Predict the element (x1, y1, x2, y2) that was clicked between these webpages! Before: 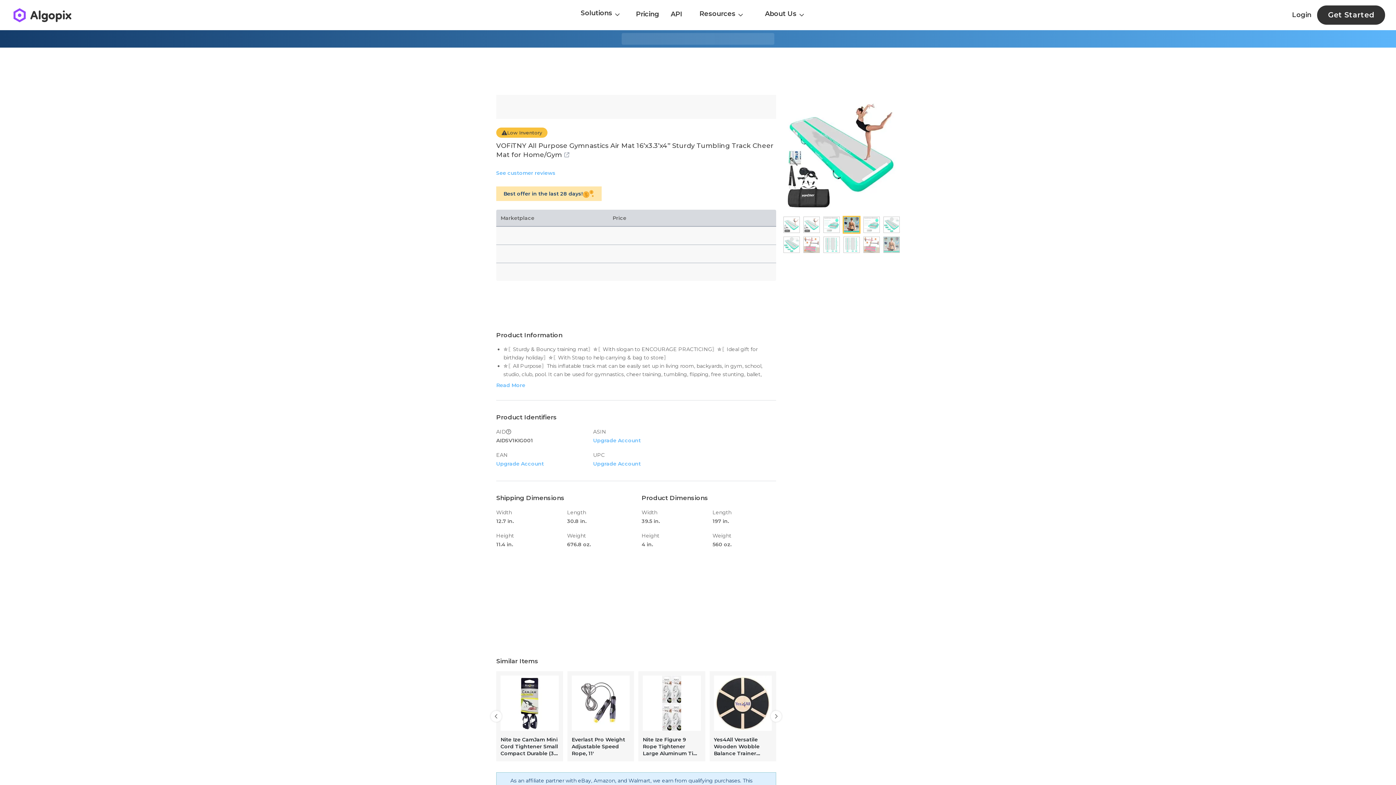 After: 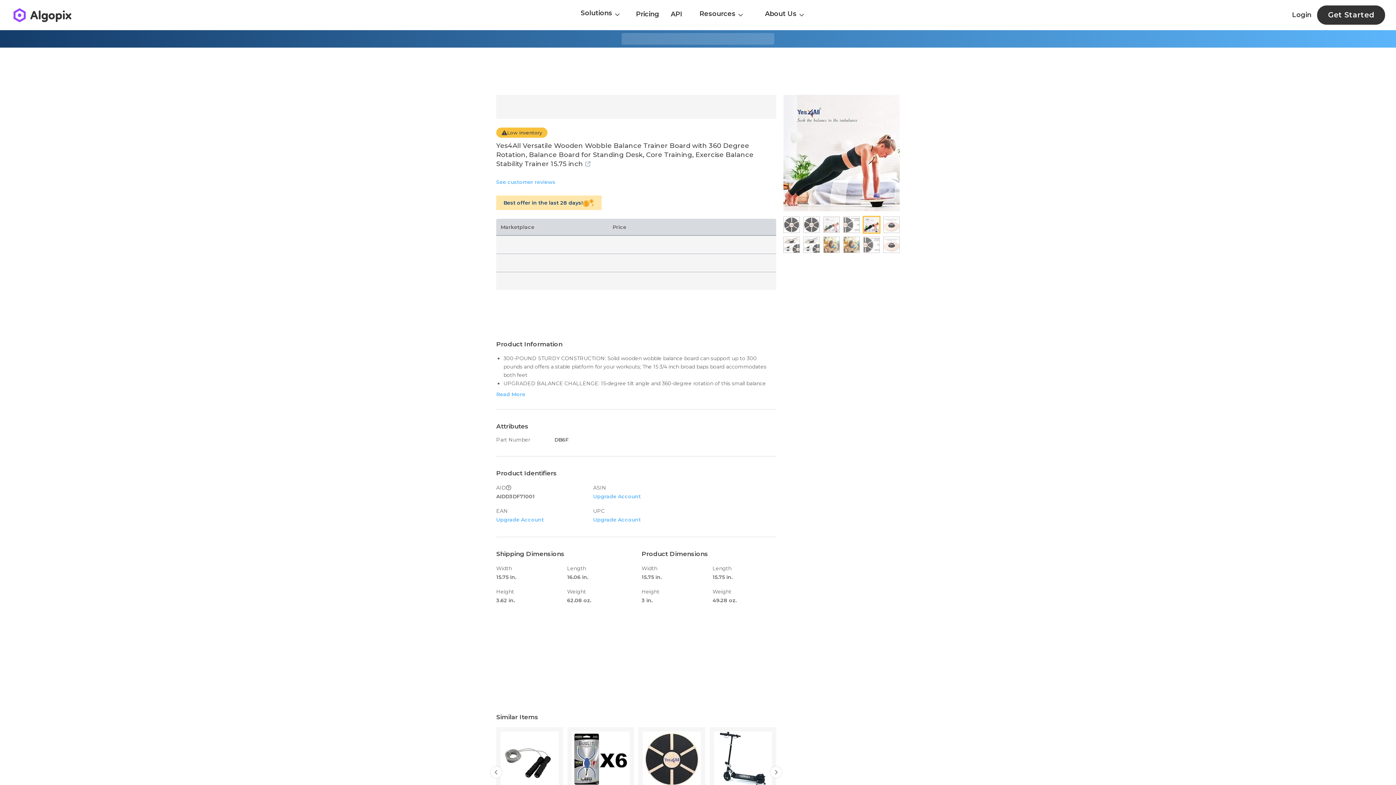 Action: bbox: (709, 671, 776, 761) label: Yes4All Versatile Wooden Wobble Balance Trainer Board with 360 Degree Rotation, Balance Board for Standing Desk, Core Training, Exercise Balance Stability Trainer 15.75 inch